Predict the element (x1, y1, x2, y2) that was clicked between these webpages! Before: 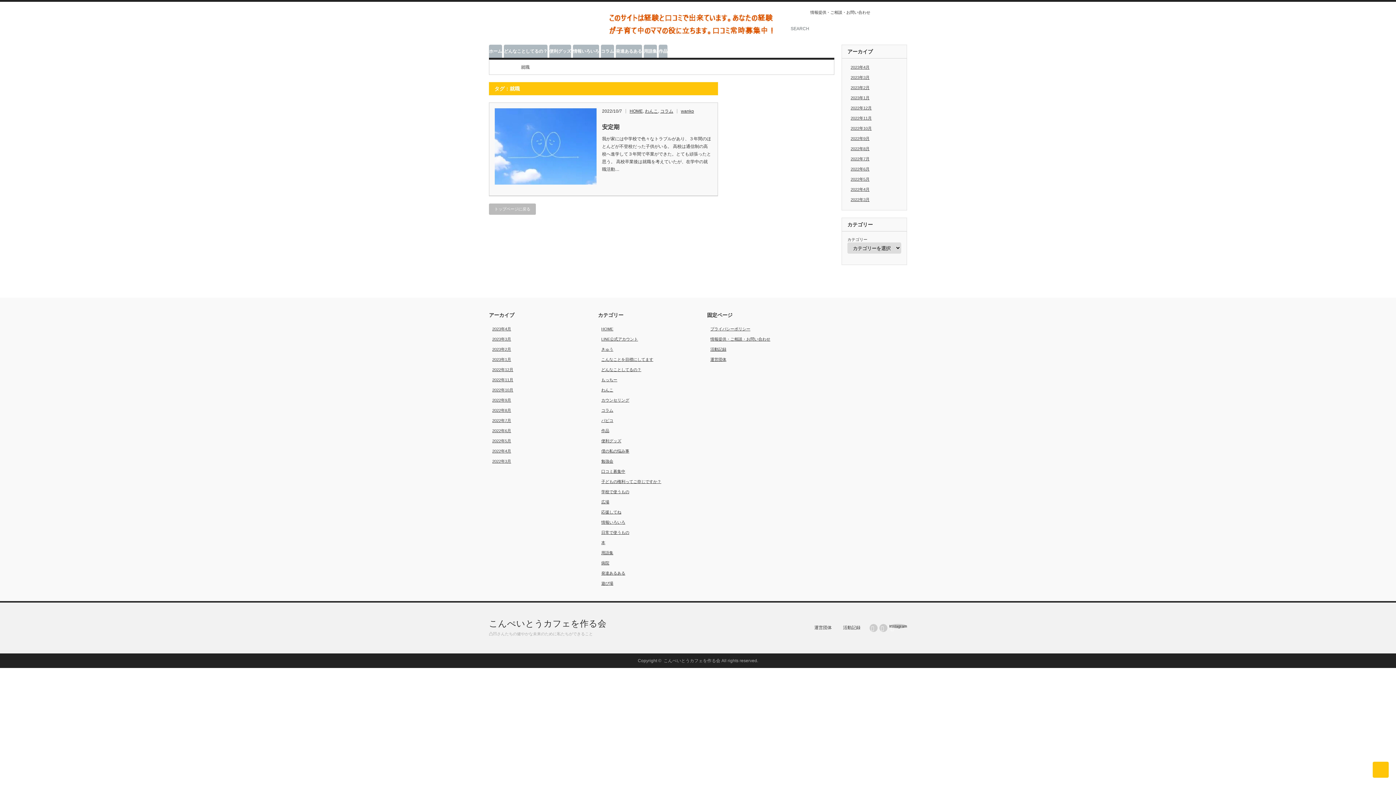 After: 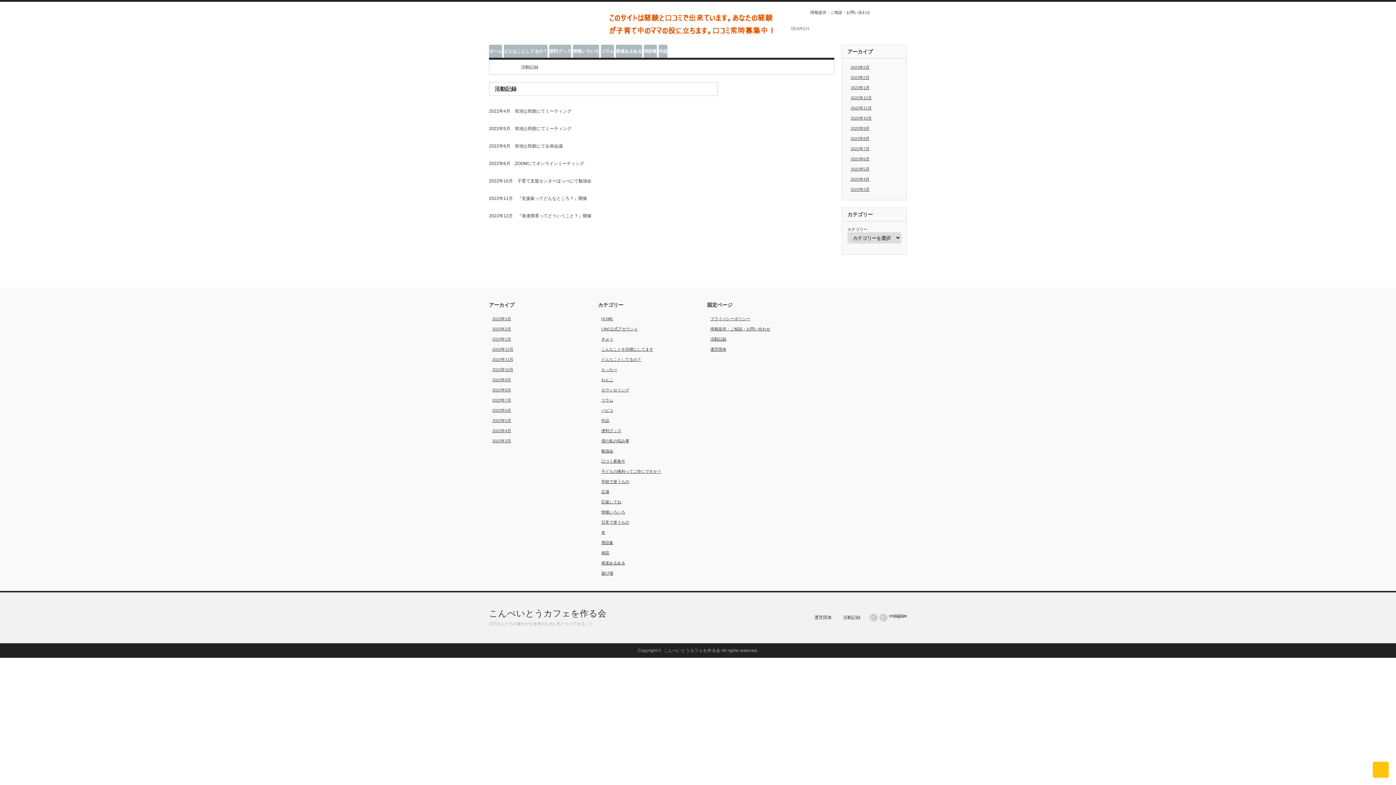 Action: bbox: (710, 347, 726, 351) label: 活動記録